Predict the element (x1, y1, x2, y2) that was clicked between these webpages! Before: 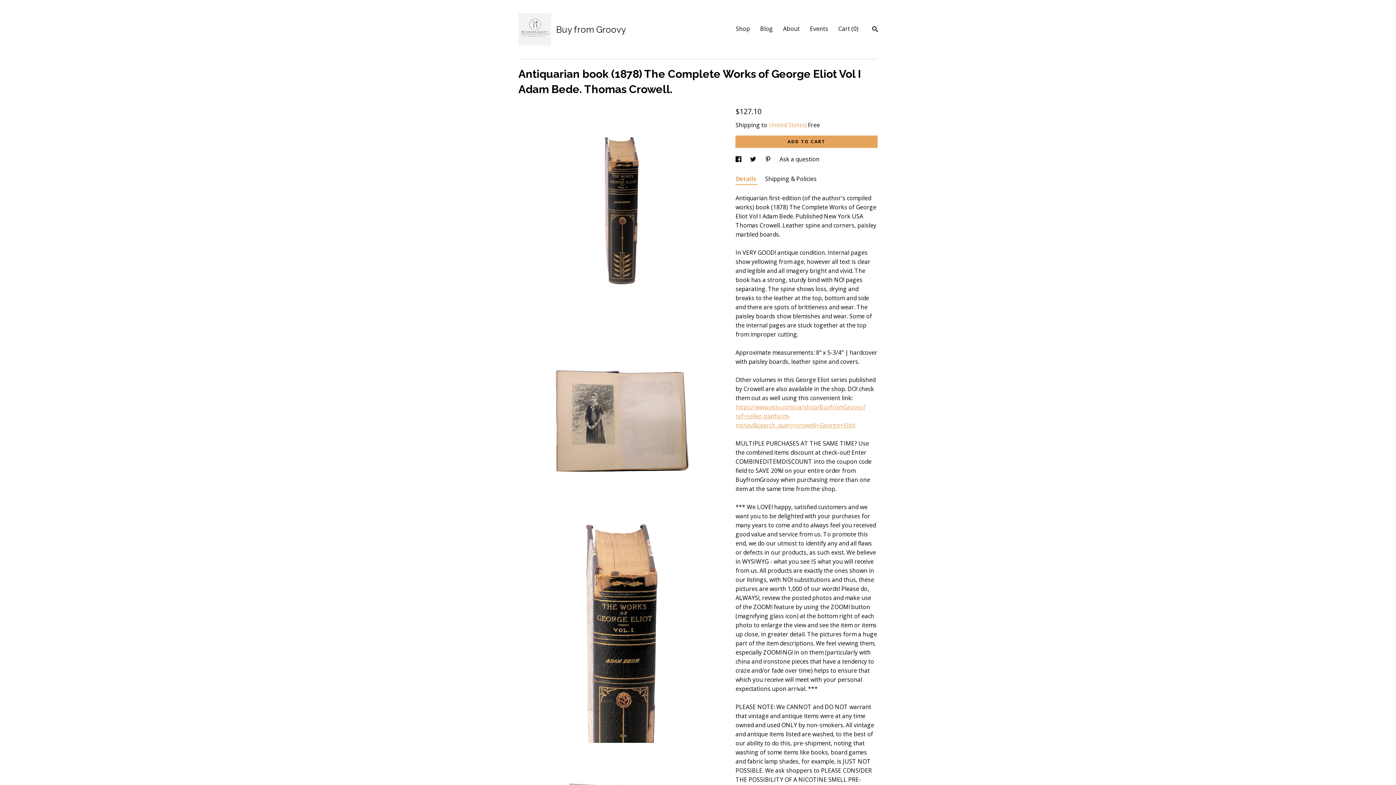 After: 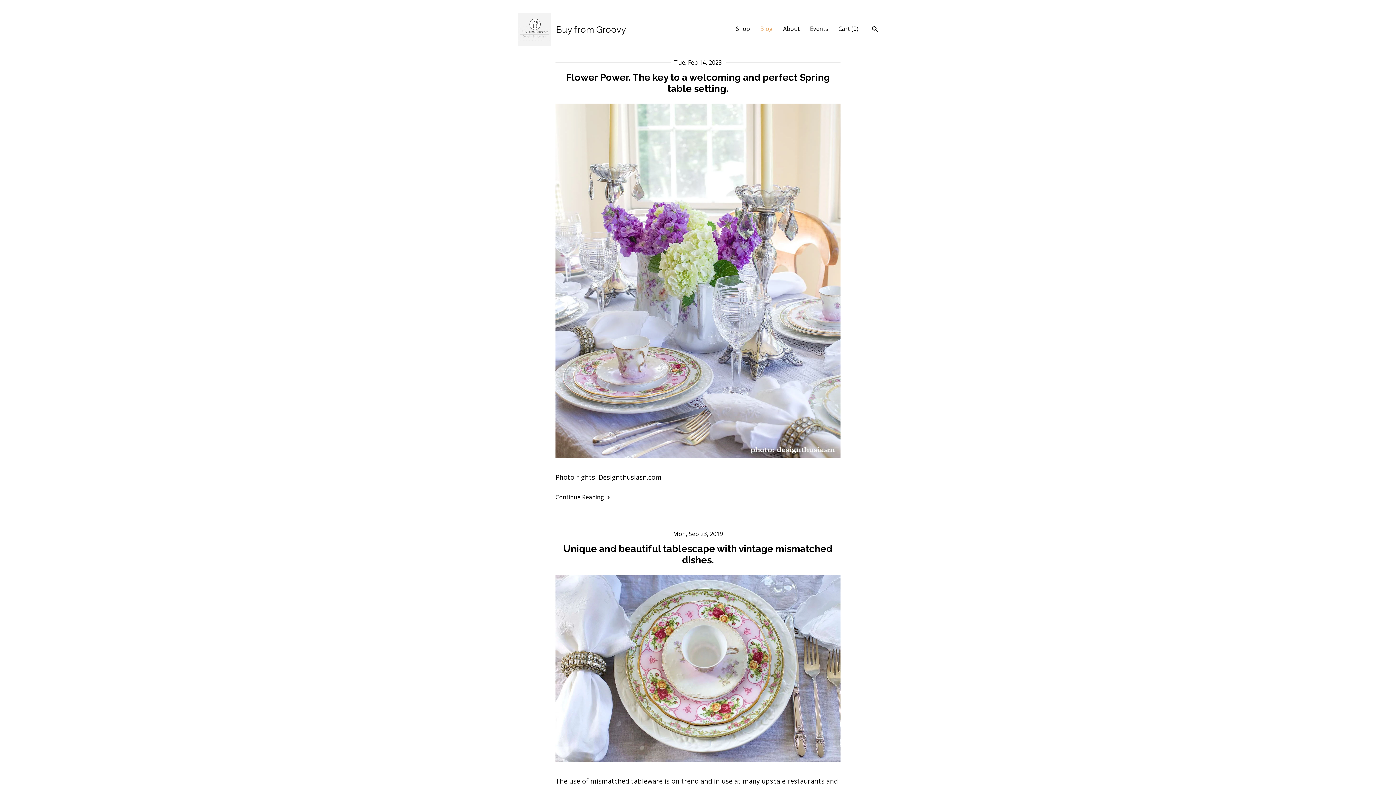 Action: label: Blog bbox: (760, 24, 773, 32)